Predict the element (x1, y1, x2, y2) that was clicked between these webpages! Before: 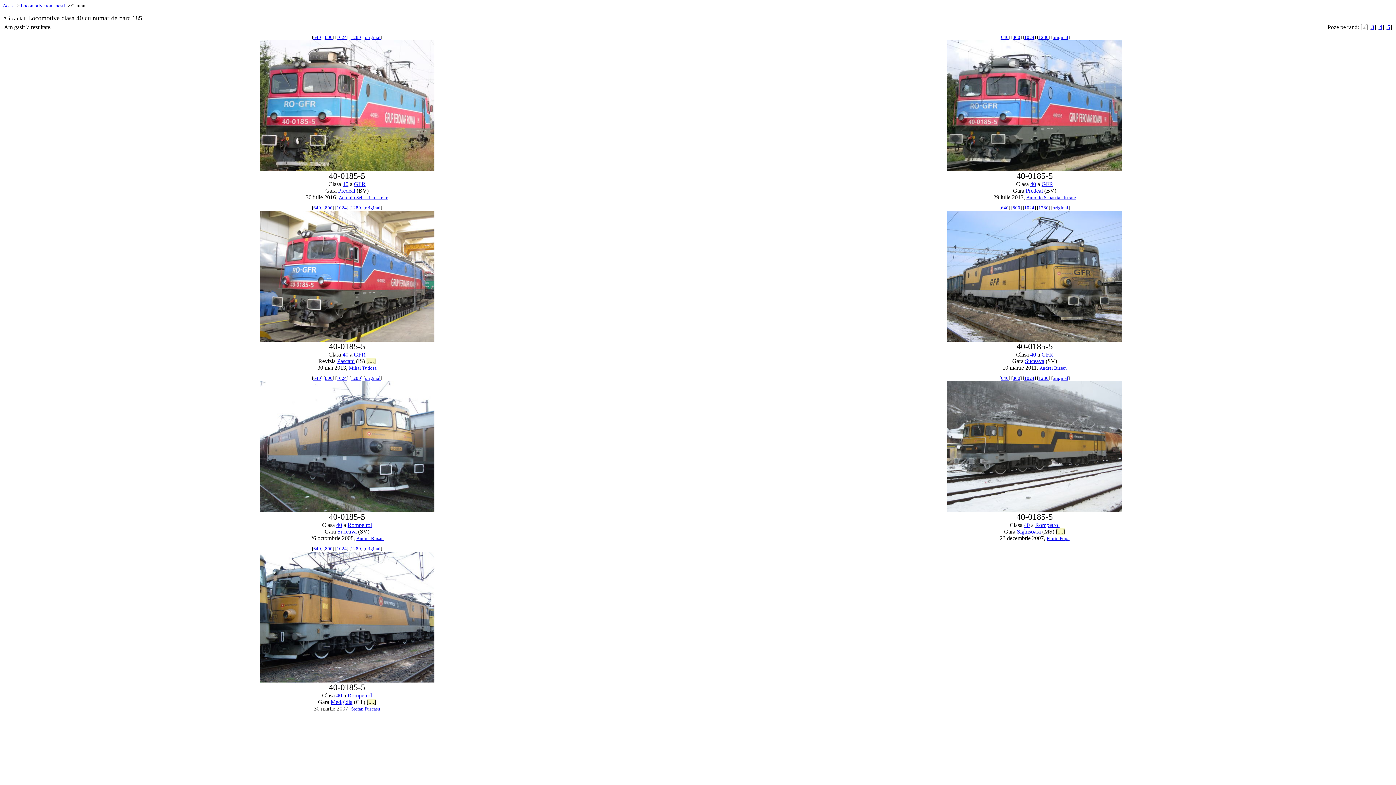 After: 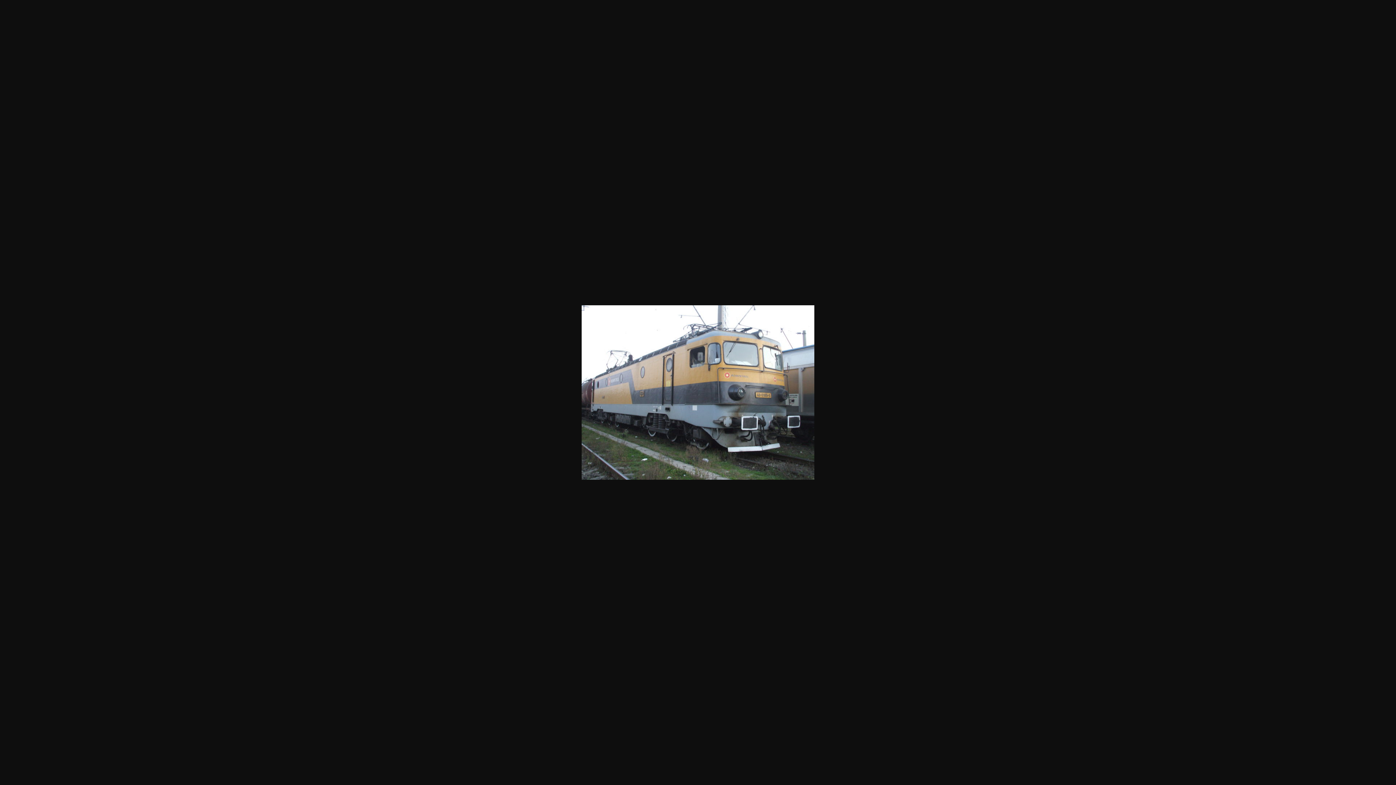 Action: label: 640 bbox: (313, 375, 321, 381)